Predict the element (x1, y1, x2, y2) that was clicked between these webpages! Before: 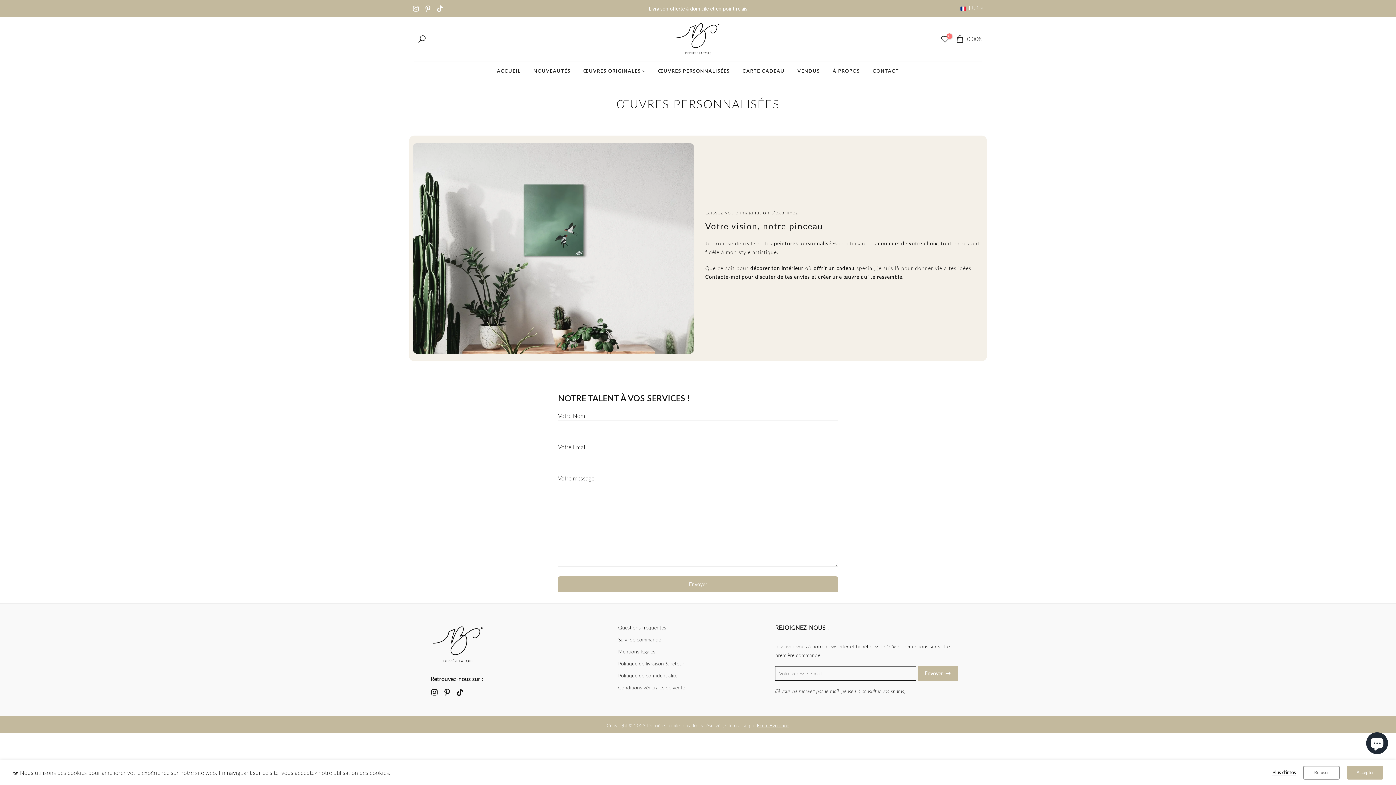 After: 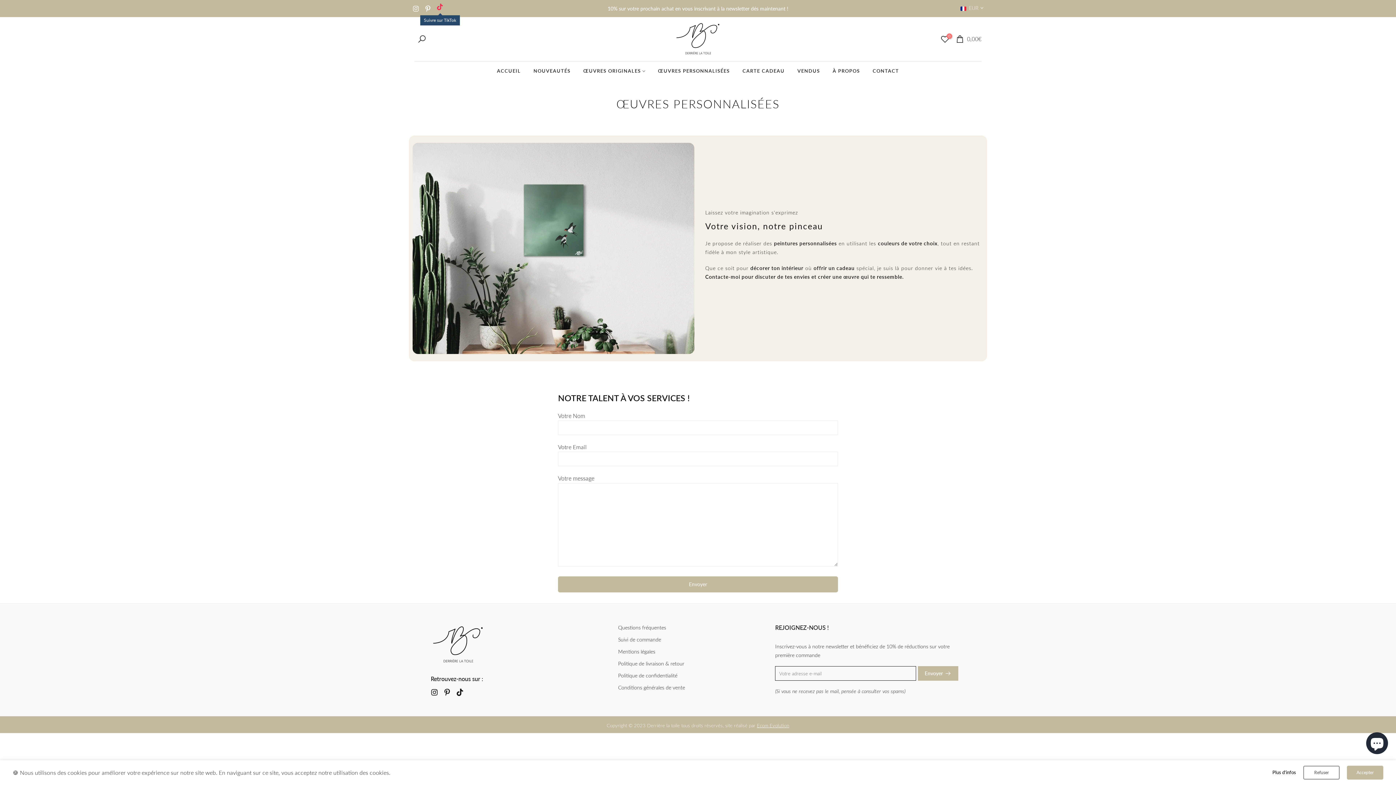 Action: bbox: (436, 4, 443, 12)